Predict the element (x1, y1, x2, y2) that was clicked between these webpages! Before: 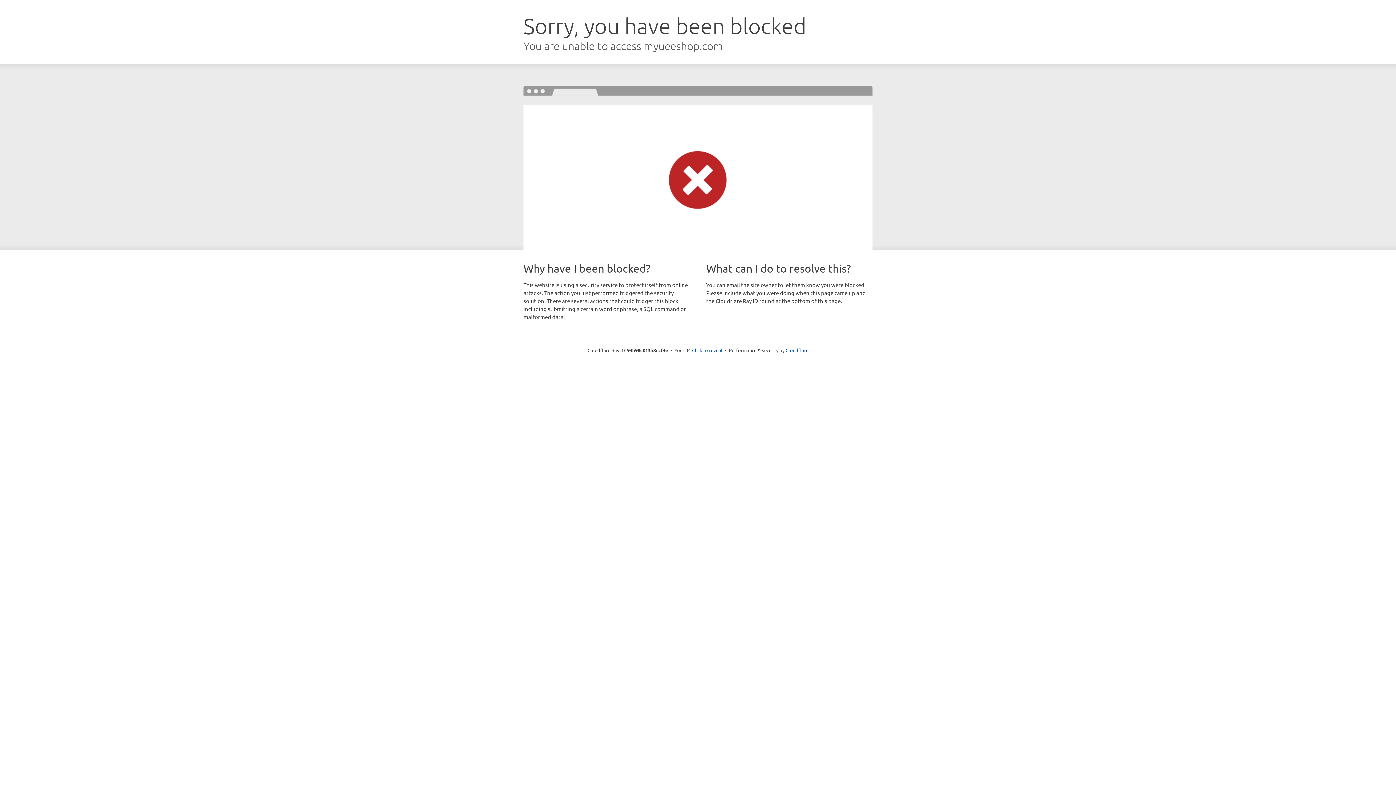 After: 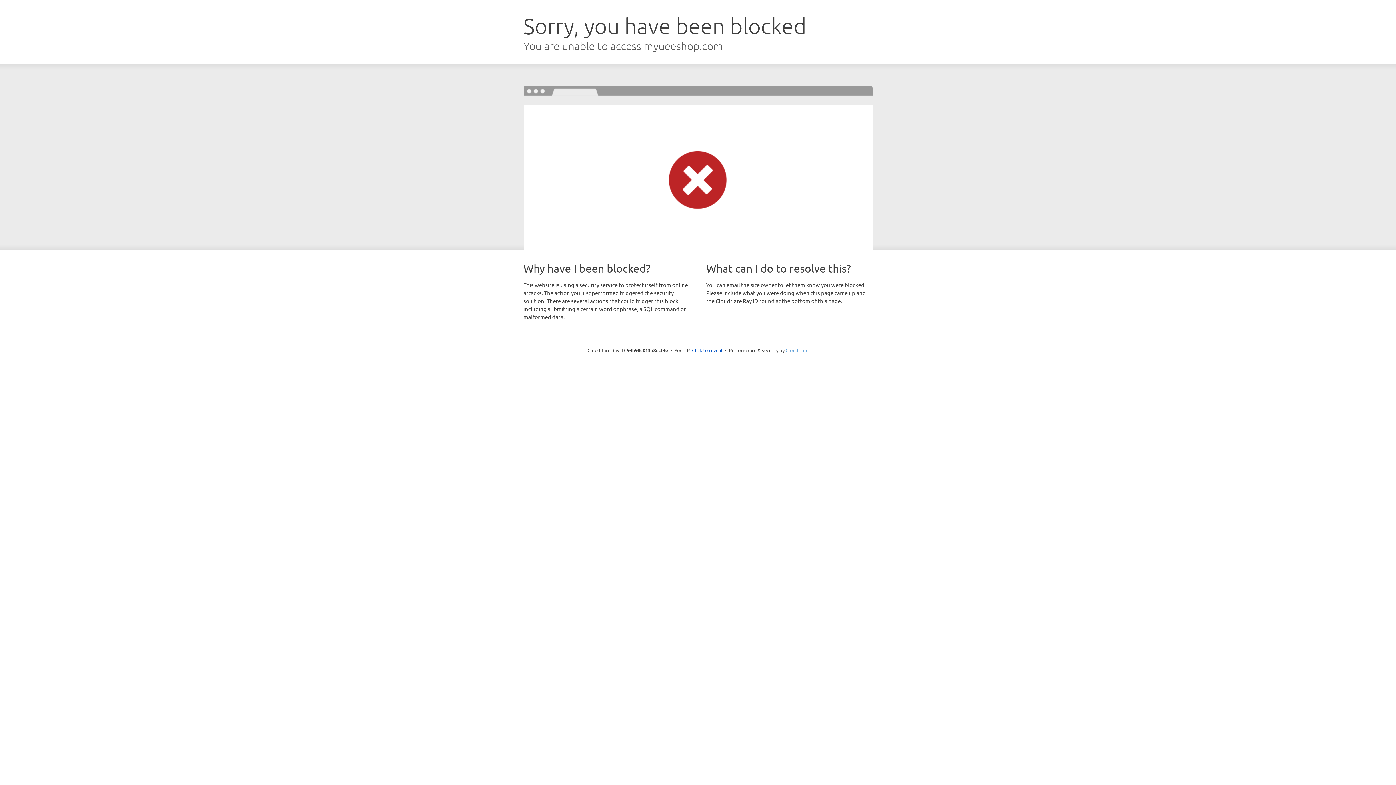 Action: label: Cloudflare bbox: (785, 347, 808, 353)